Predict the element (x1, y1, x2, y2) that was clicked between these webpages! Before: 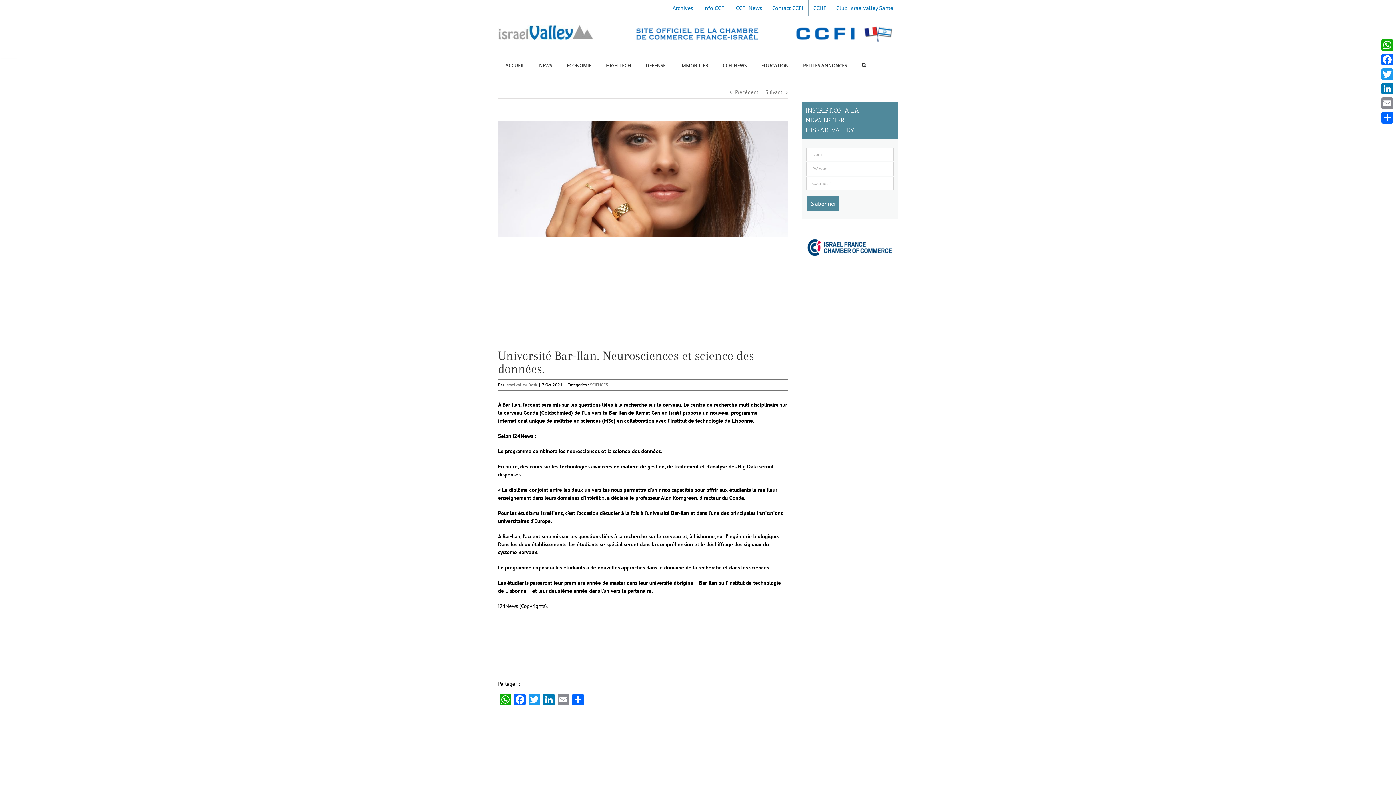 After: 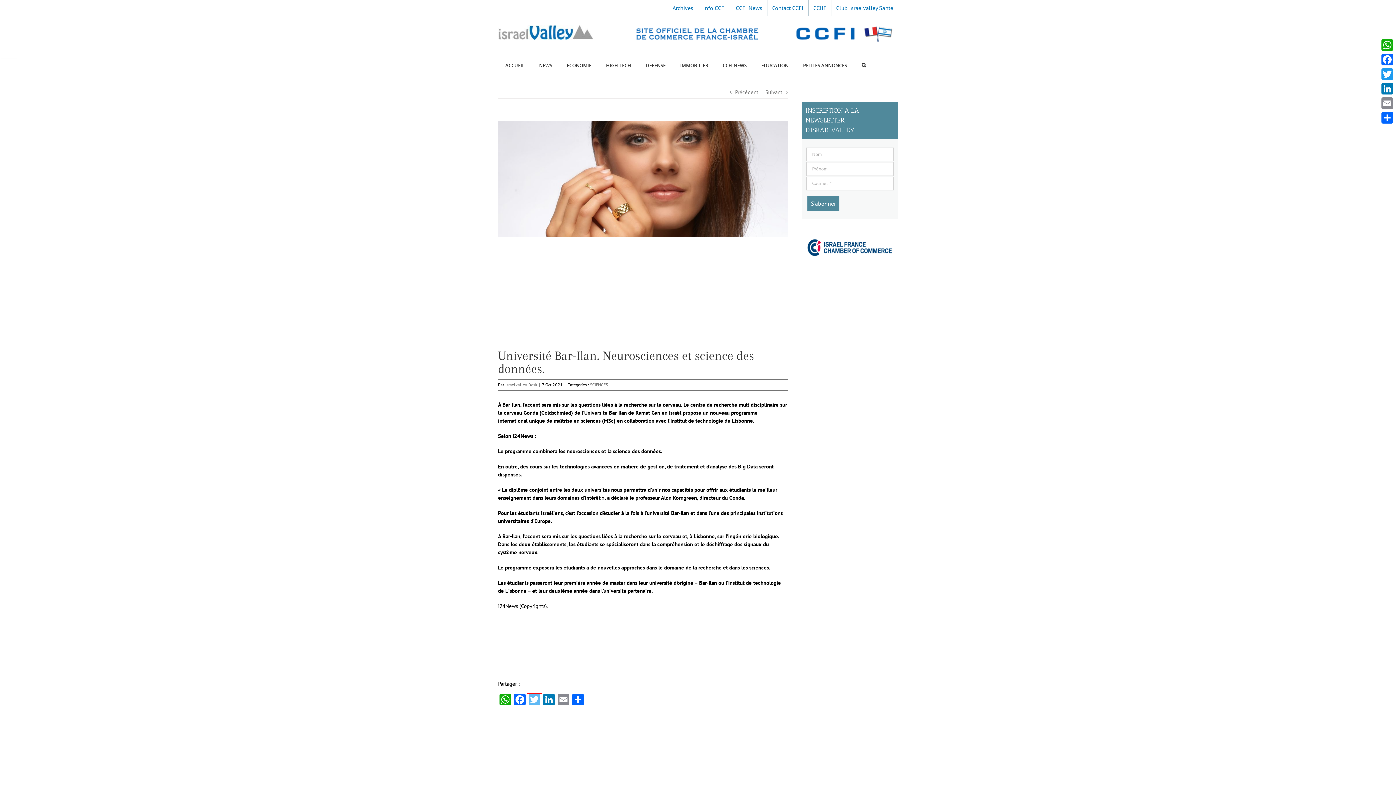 Action: bbox: (527, 694, 541, 707) label: Twitter